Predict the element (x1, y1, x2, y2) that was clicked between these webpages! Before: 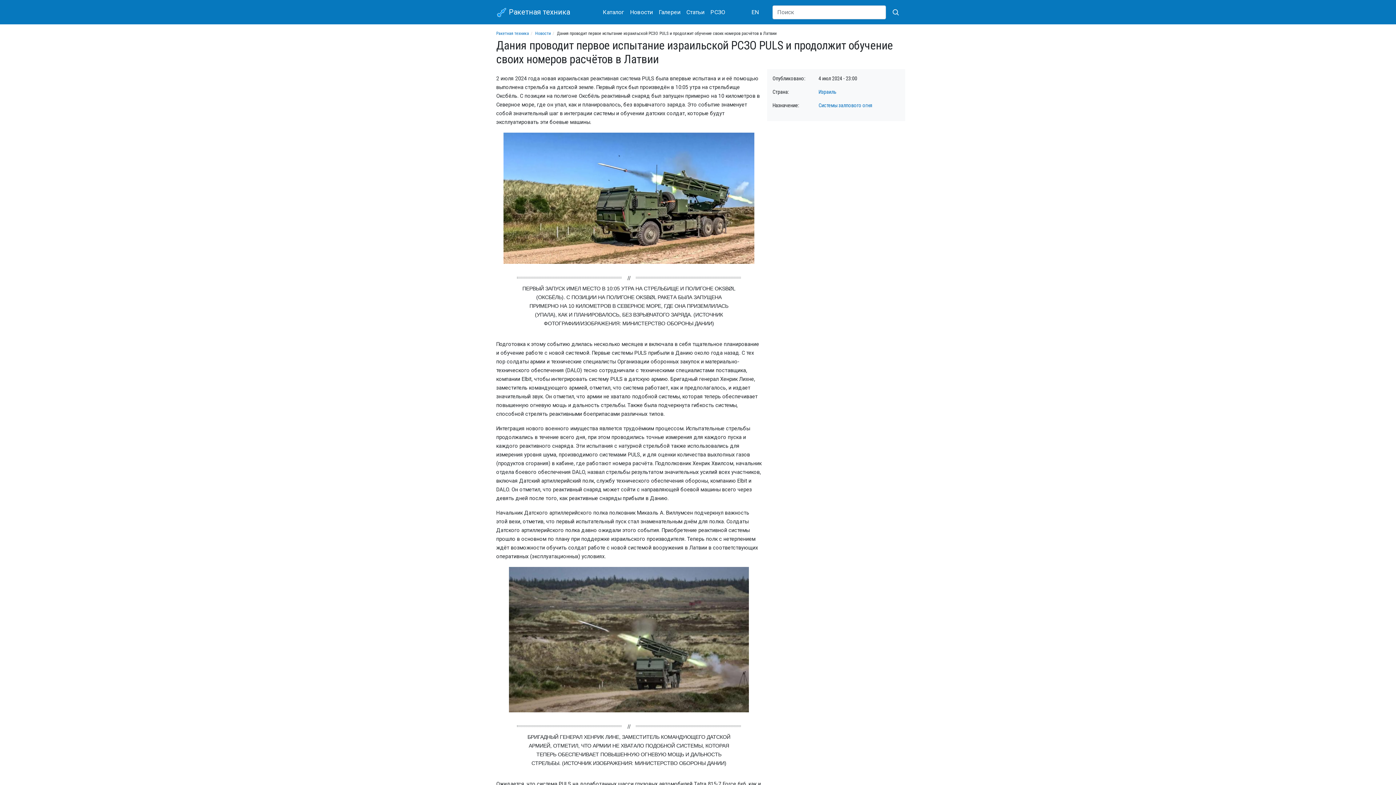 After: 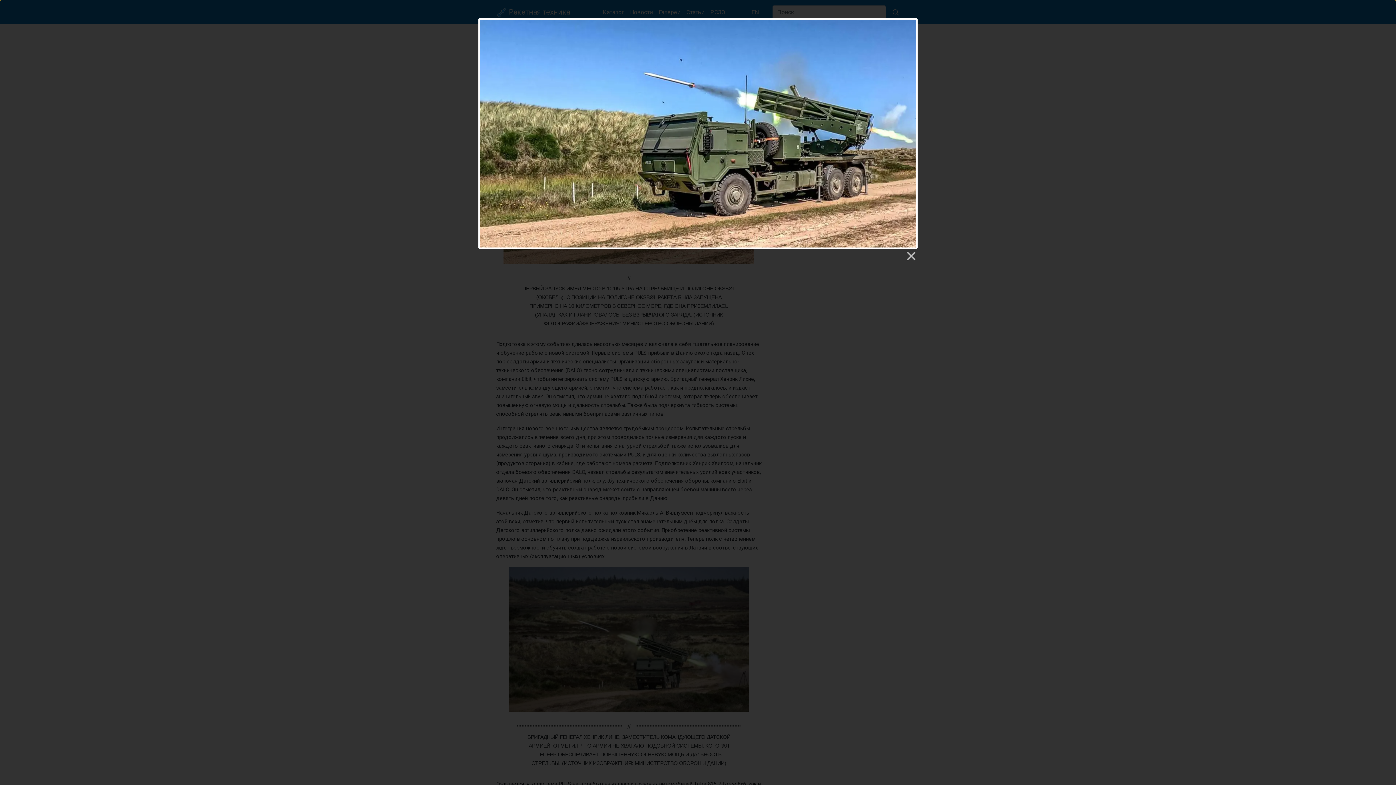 Action: bbox: (496, 132, 761, 263)